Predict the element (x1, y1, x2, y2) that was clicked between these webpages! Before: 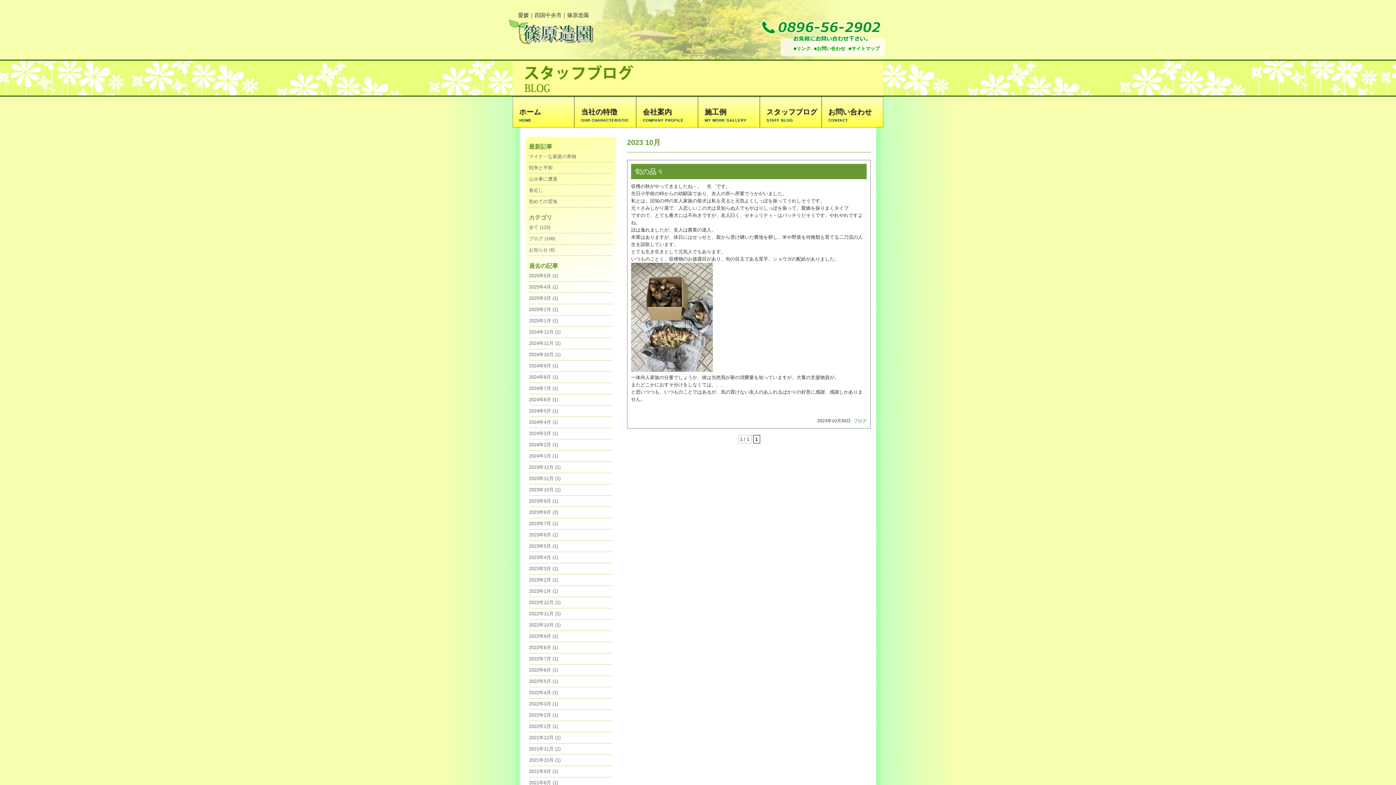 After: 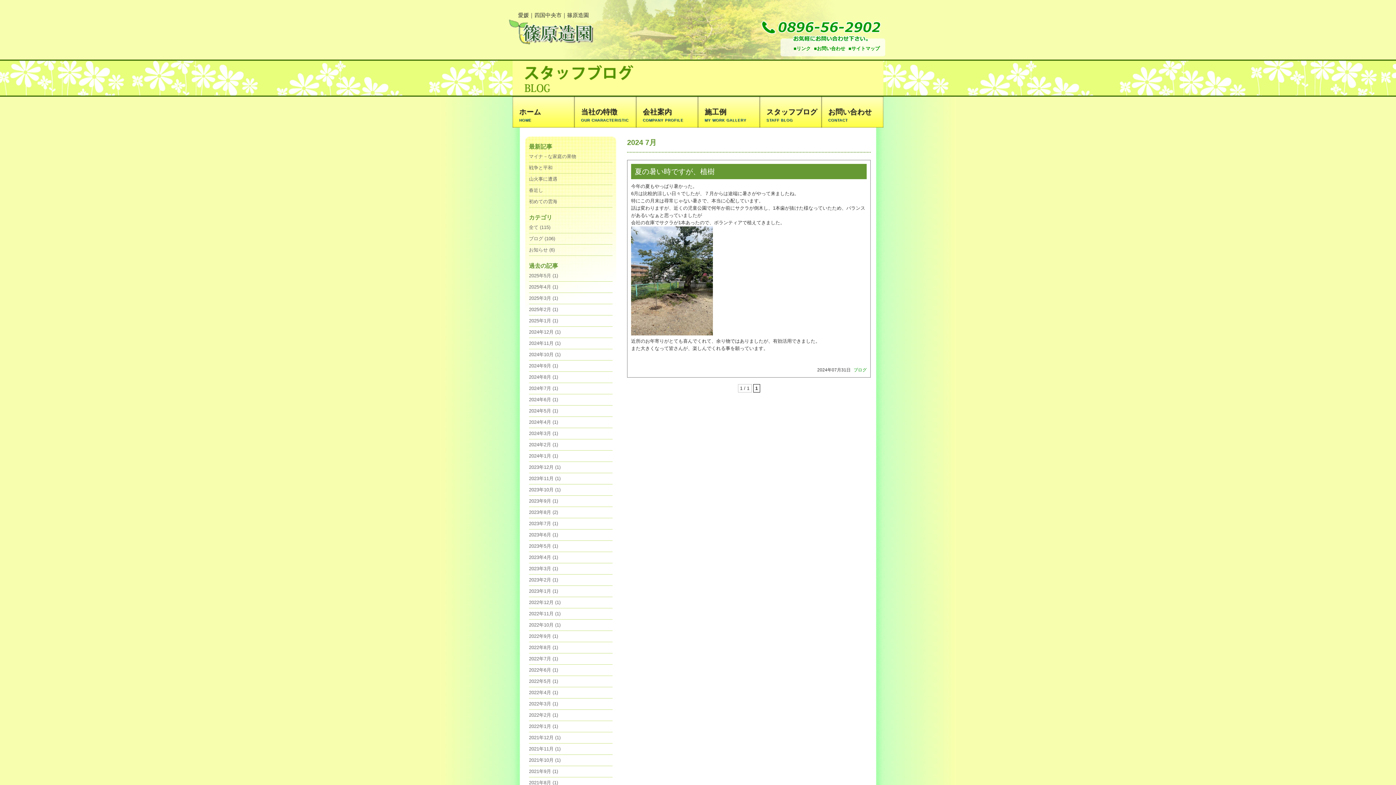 Action: bbox: (529, 385, 612, 394) label: 2024年7月 (1)